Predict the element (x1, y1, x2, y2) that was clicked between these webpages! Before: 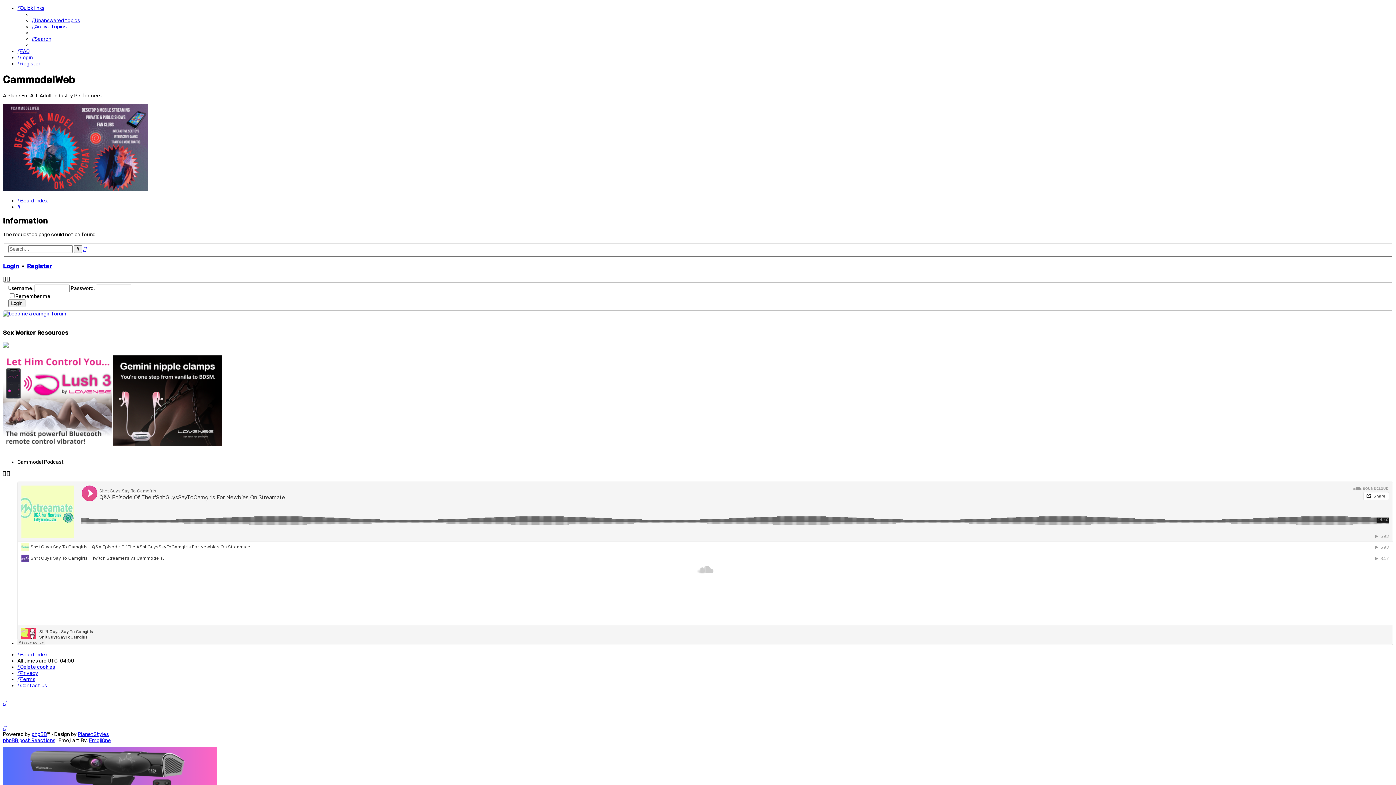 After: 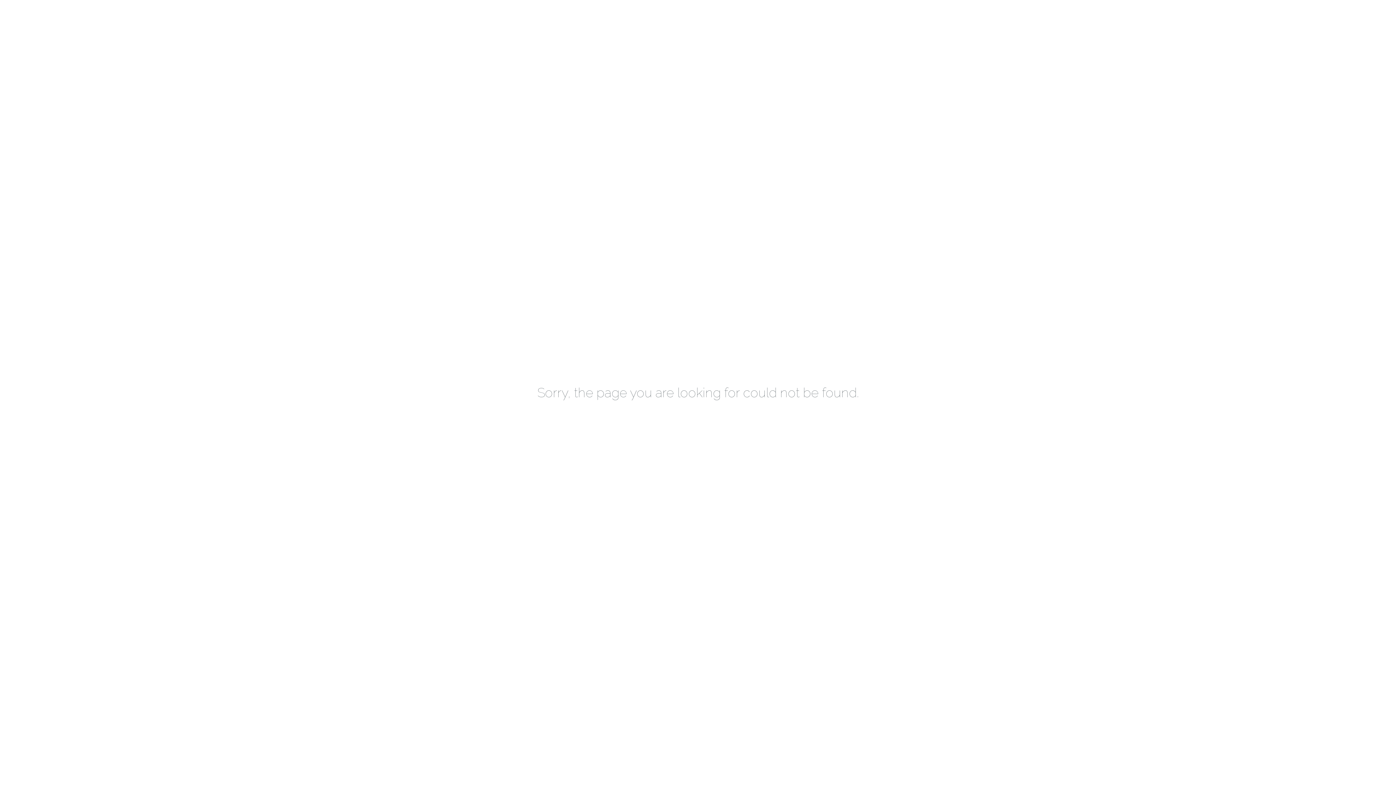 Action: bbox: (2, 343, 8, 349)